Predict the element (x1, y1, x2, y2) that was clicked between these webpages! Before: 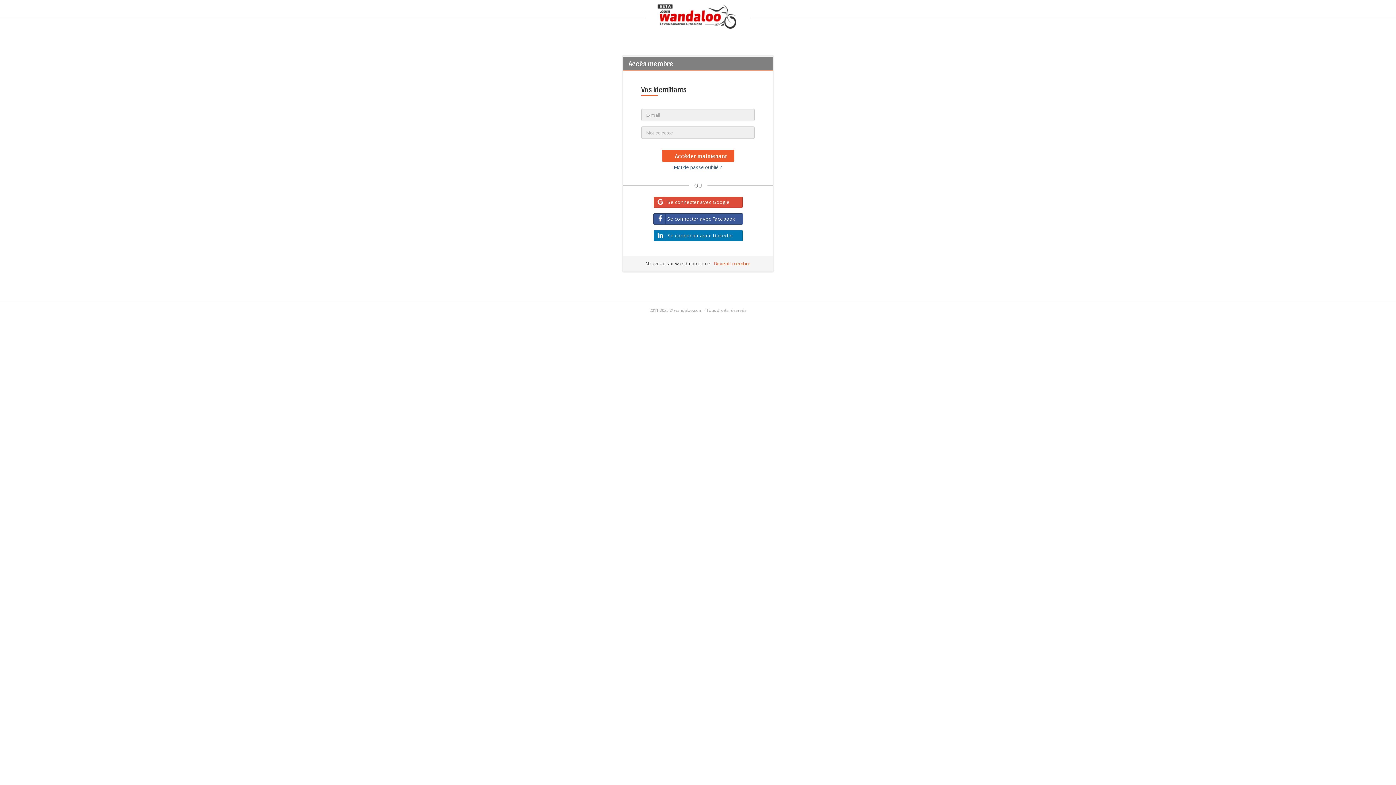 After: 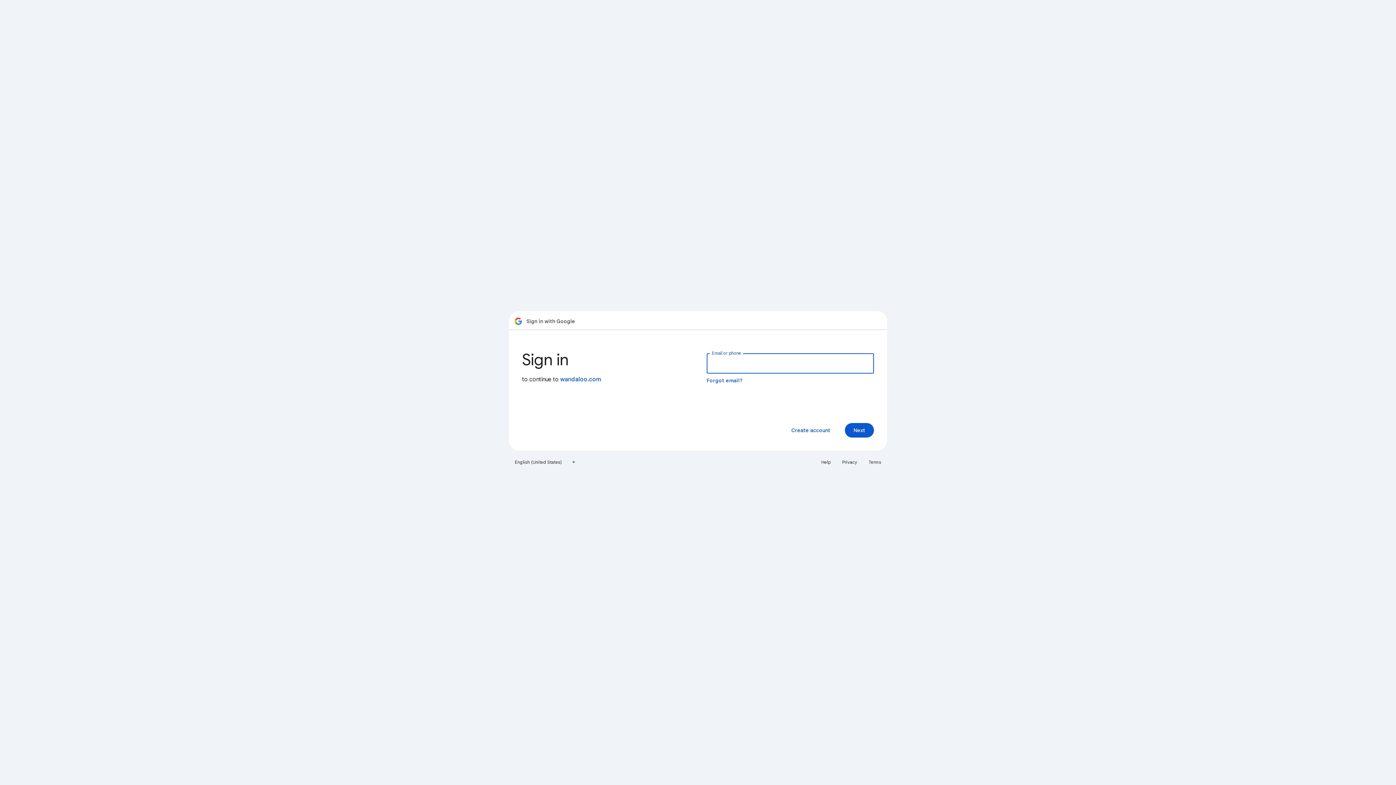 Action: bbox: (653, 196, 742, 208) label: Se connecter avec Google